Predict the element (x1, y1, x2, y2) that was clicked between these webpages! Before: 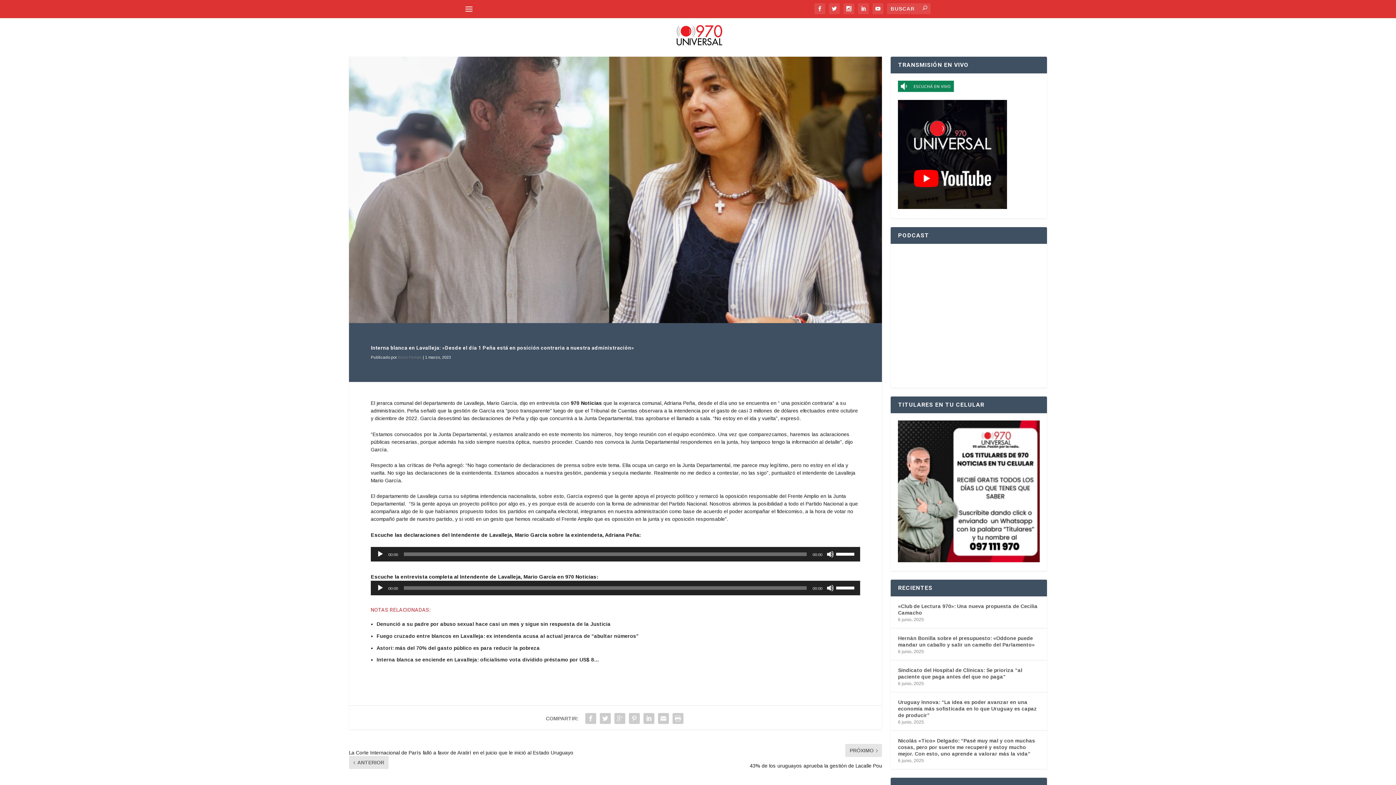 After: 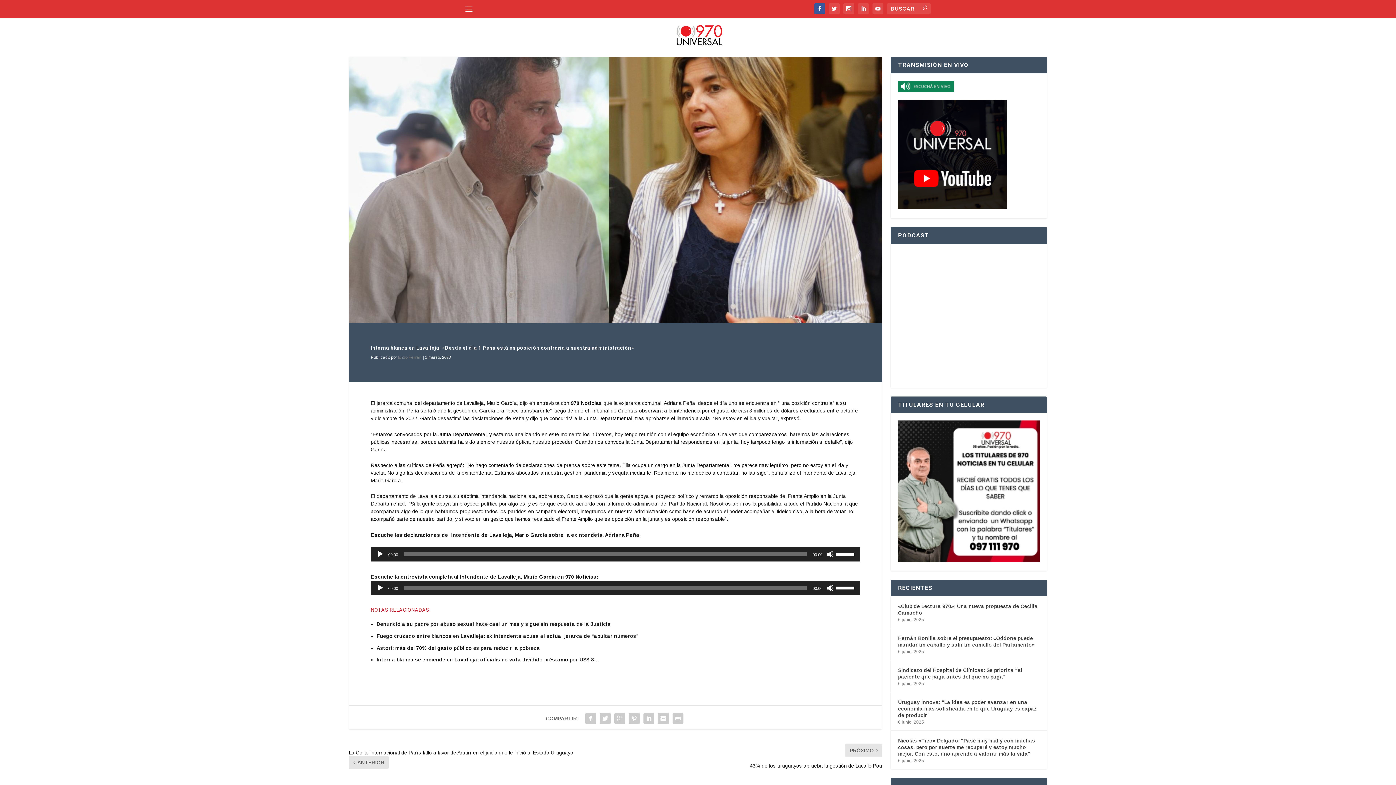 Action: bbox: (814, 3, 825, 14)